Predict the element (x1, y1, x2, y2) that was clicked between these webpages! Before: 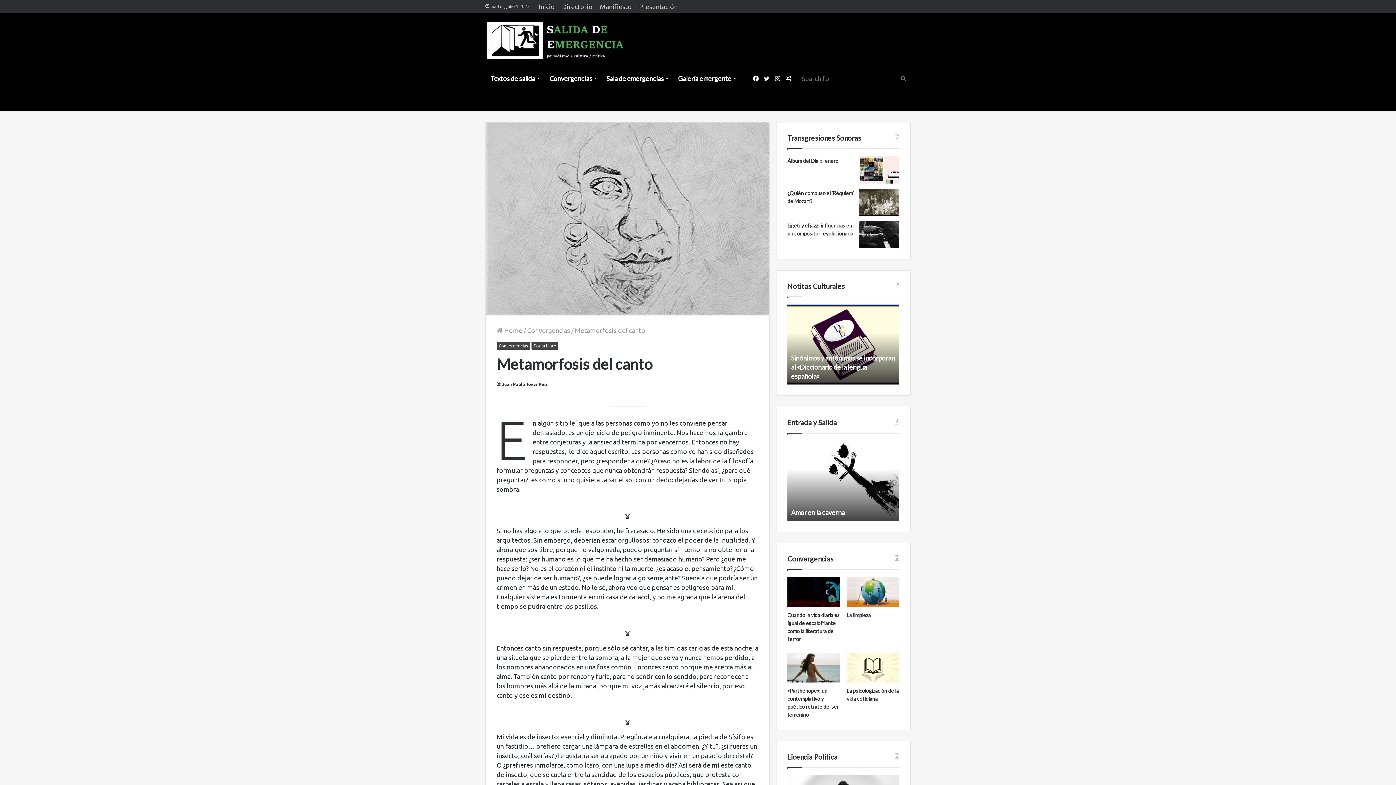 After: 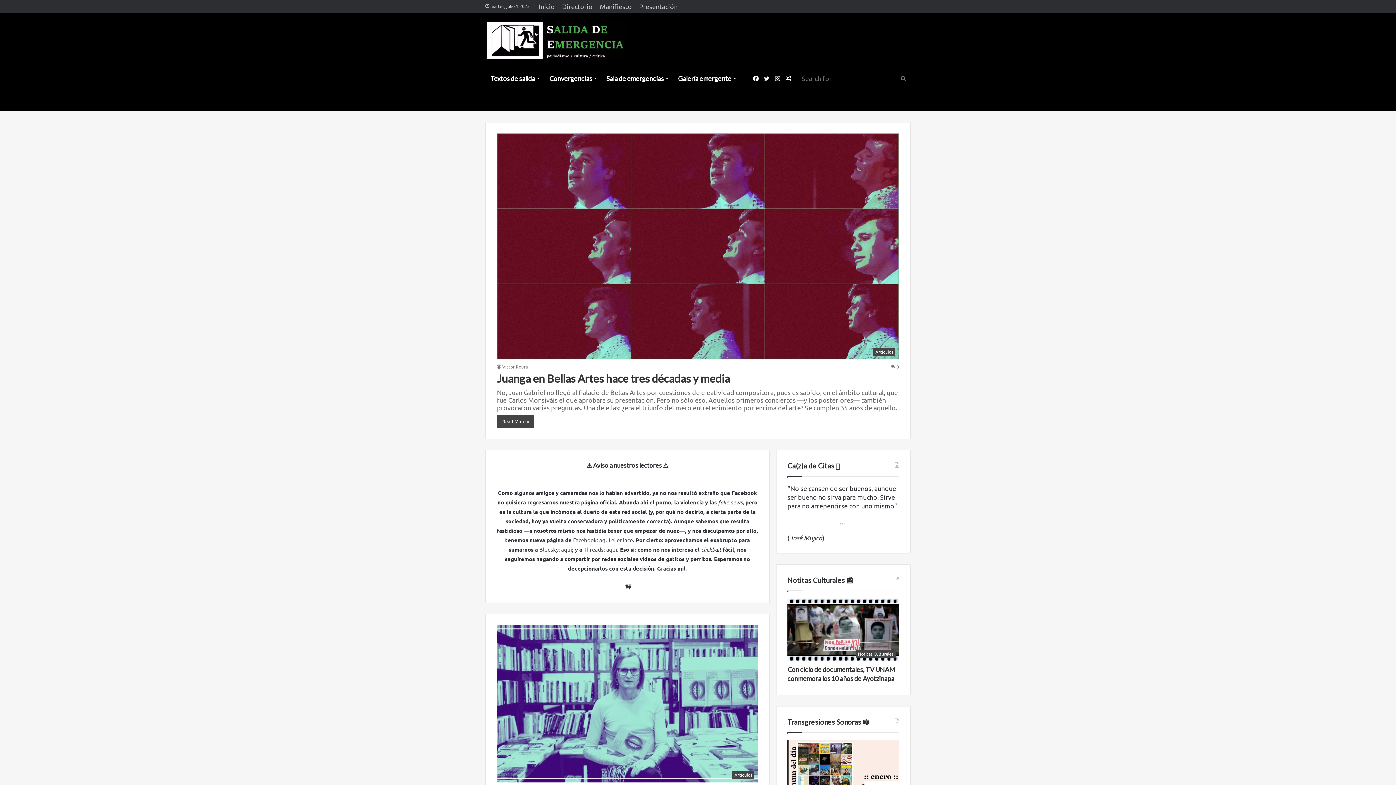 Action: label:  Home bbox: (496, 326, 522, 334)